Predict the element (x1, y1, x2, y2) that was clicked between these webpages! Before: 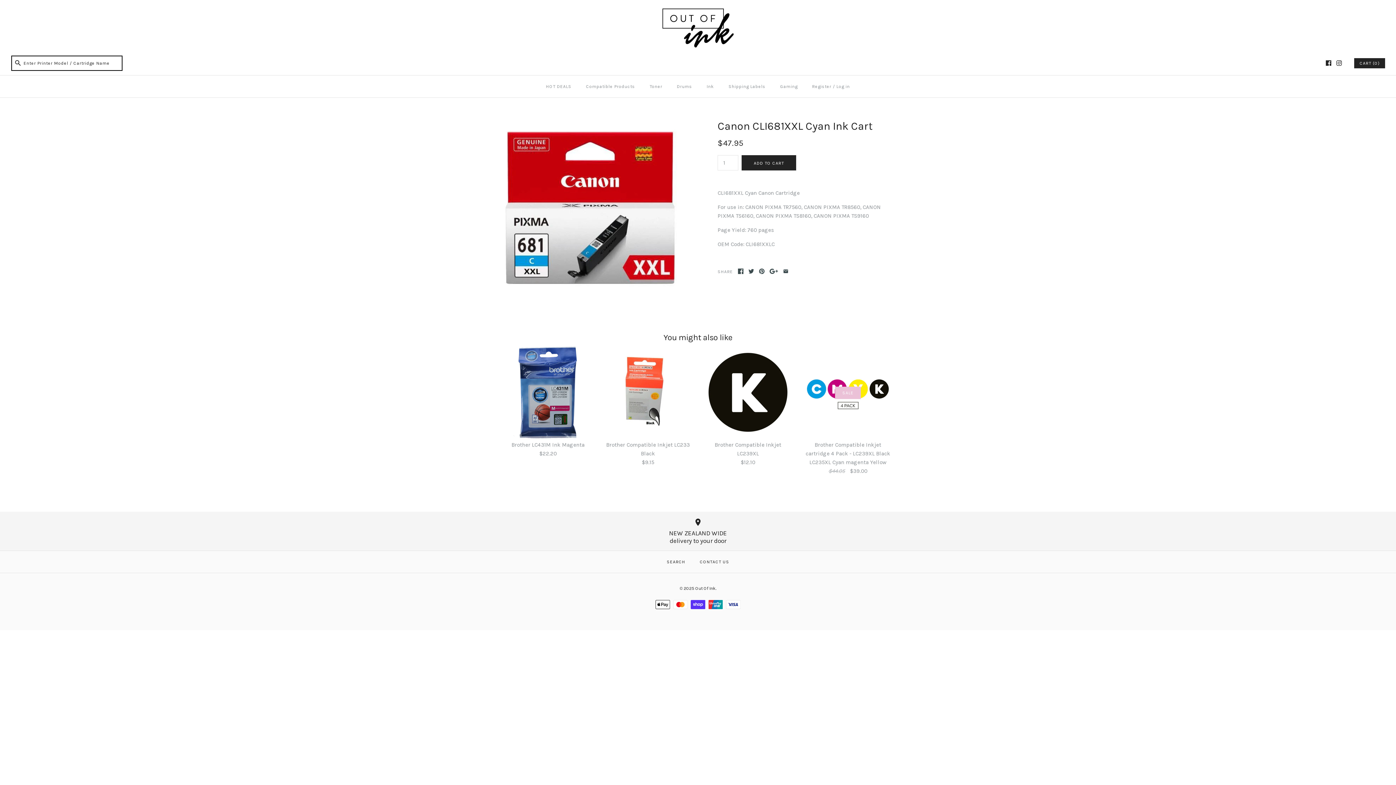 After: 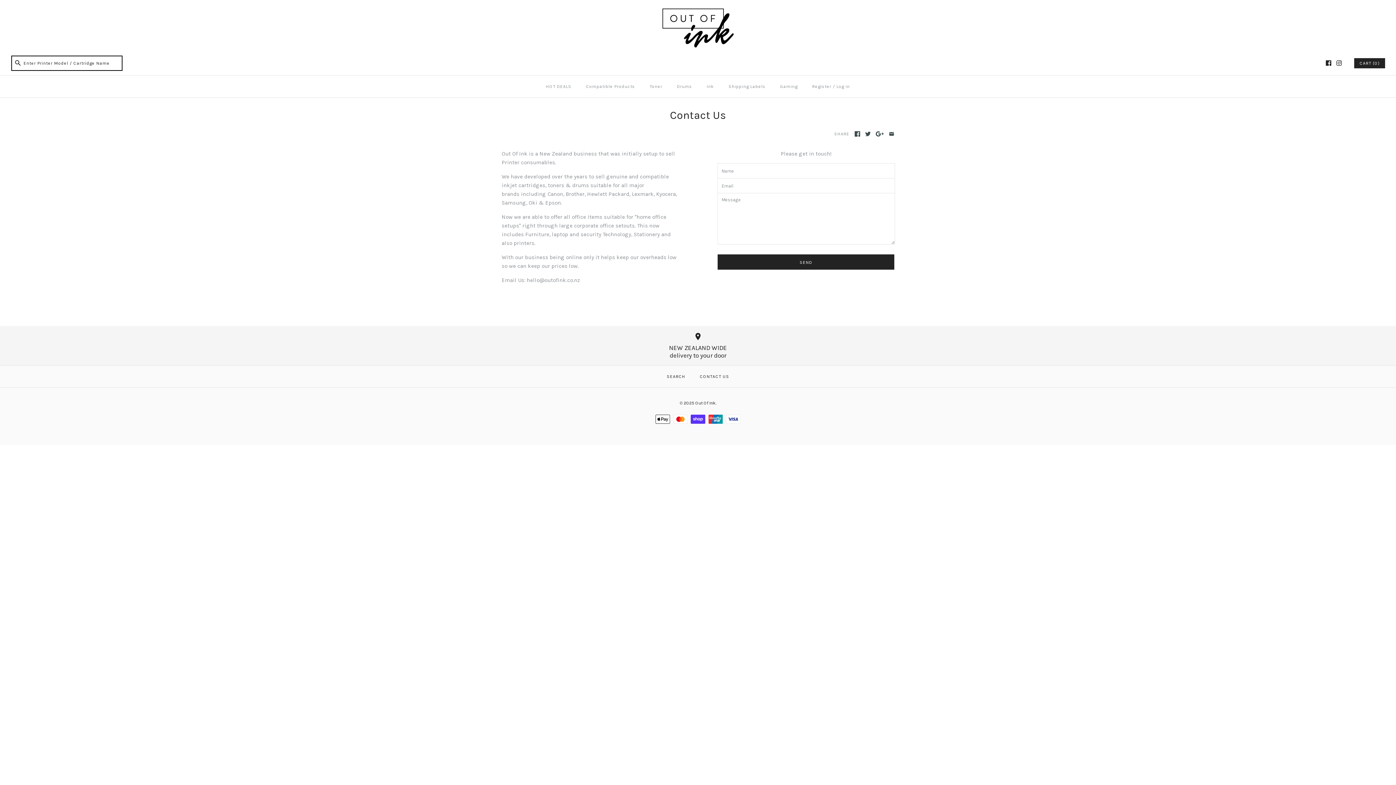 Action: bbox: (693, 553, 736, 571) label: CONTACT US